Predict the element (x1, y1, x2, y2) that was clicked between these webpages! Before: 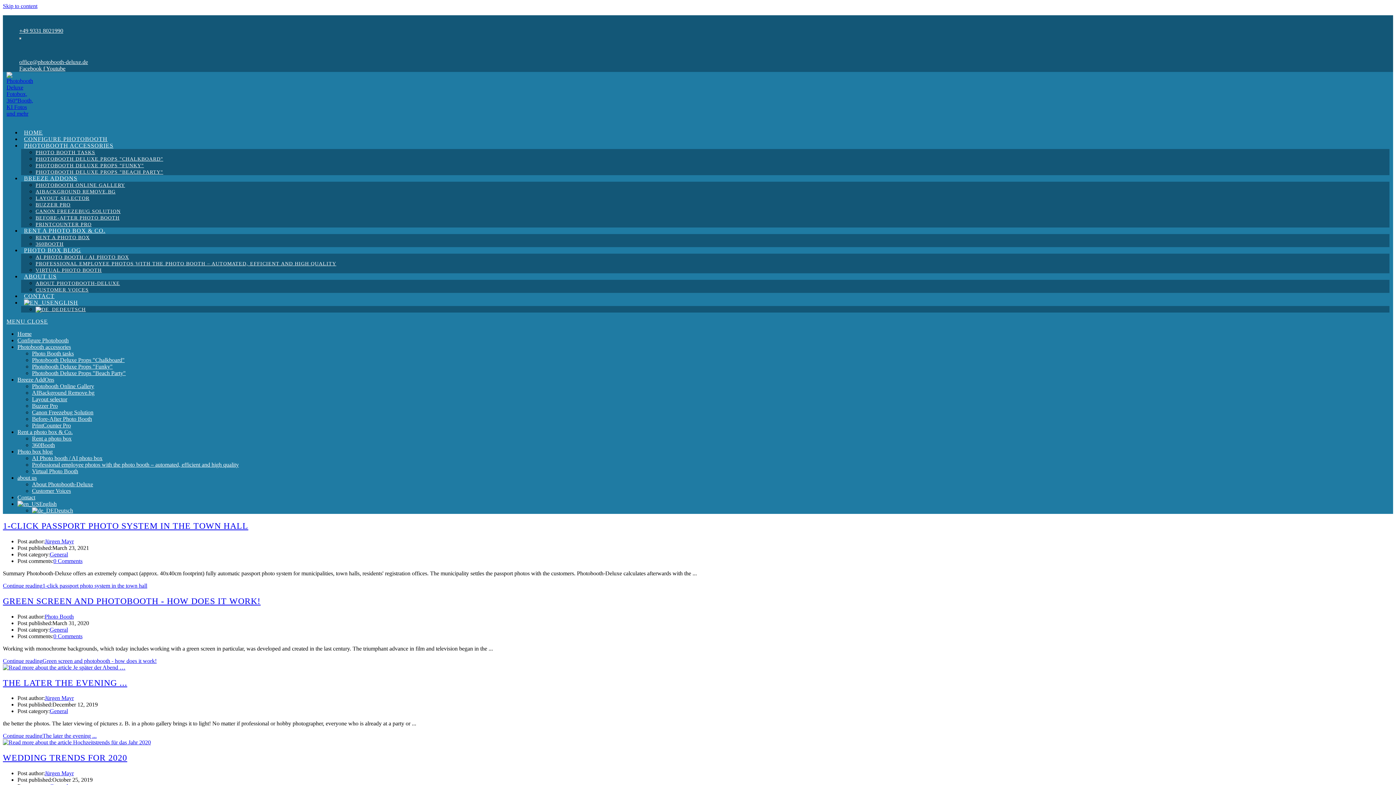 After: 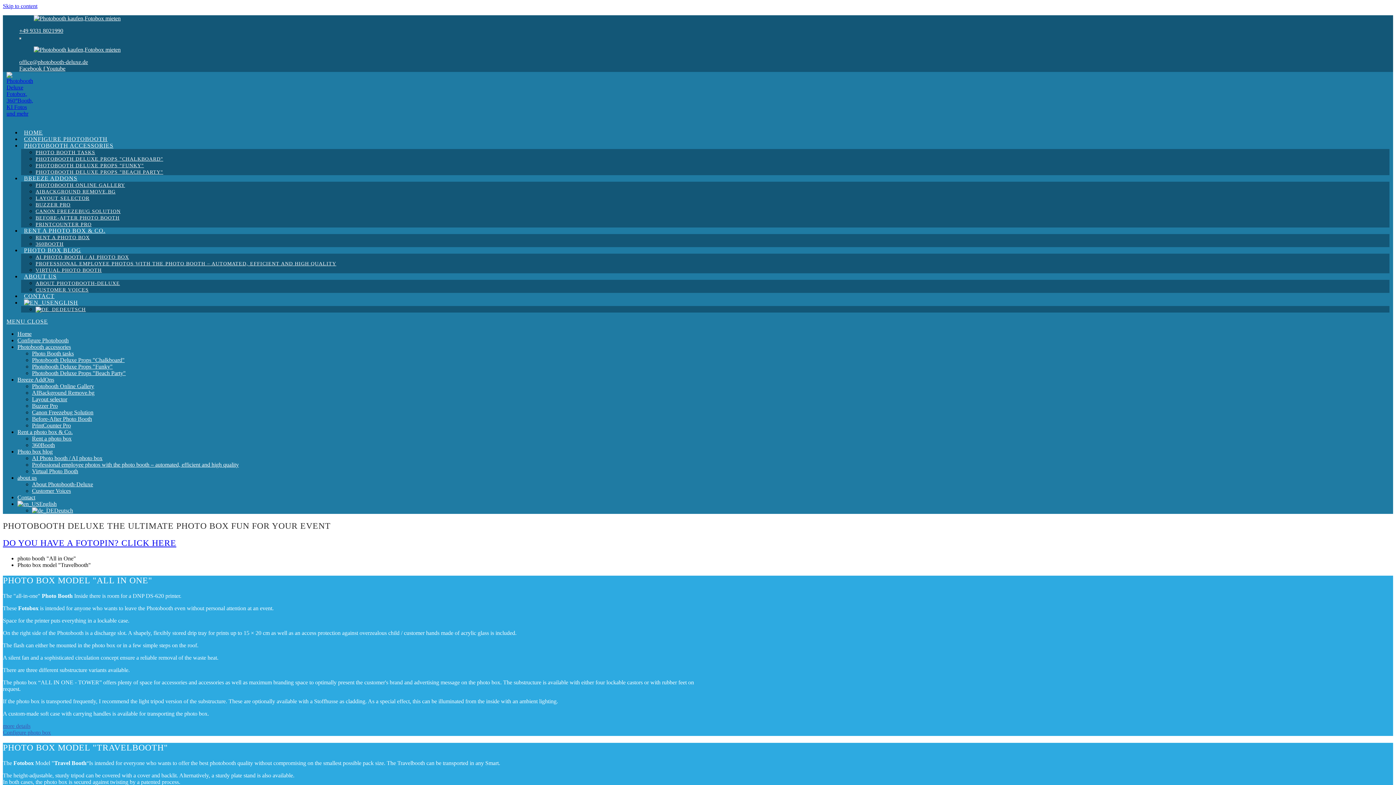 Action: bbox: (17, 344, 70, 350) label: Photobooth accessories